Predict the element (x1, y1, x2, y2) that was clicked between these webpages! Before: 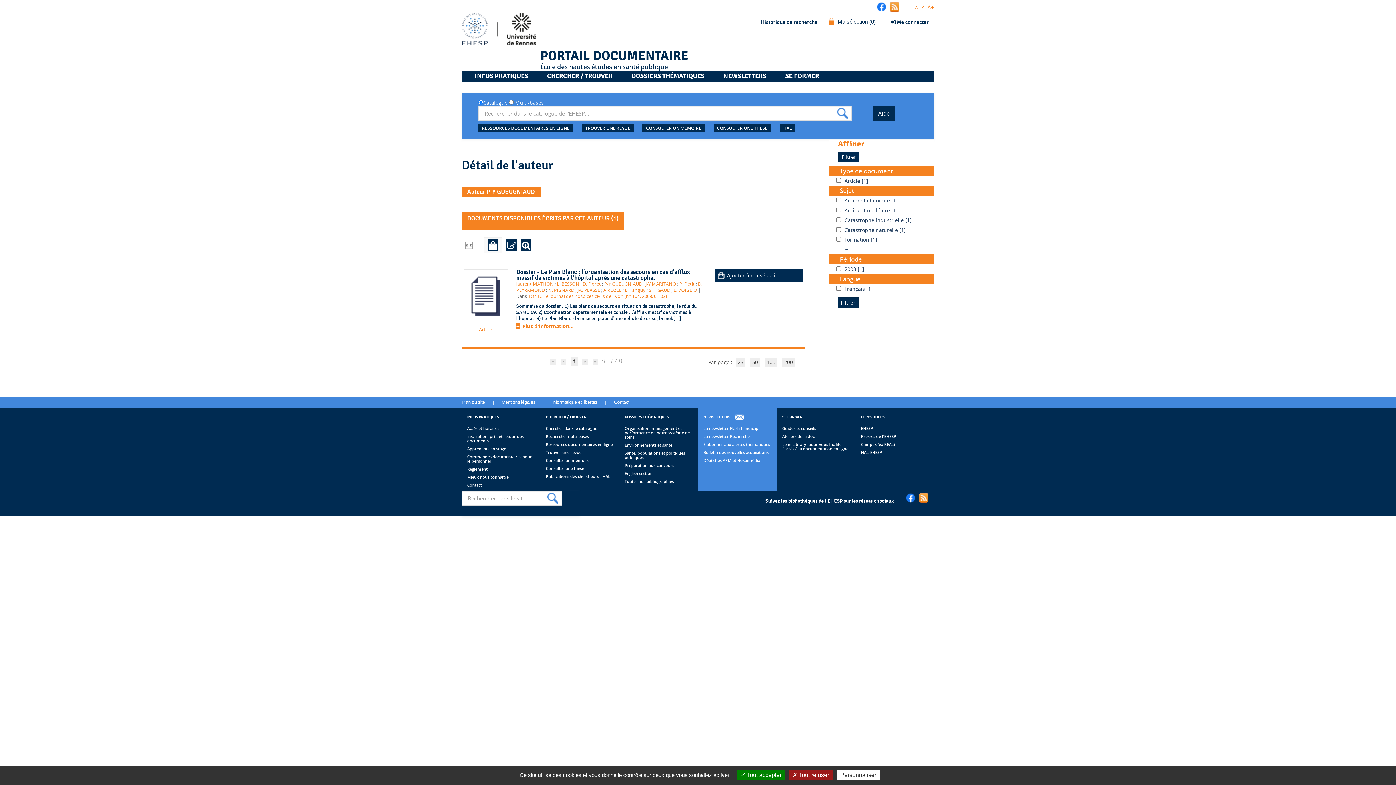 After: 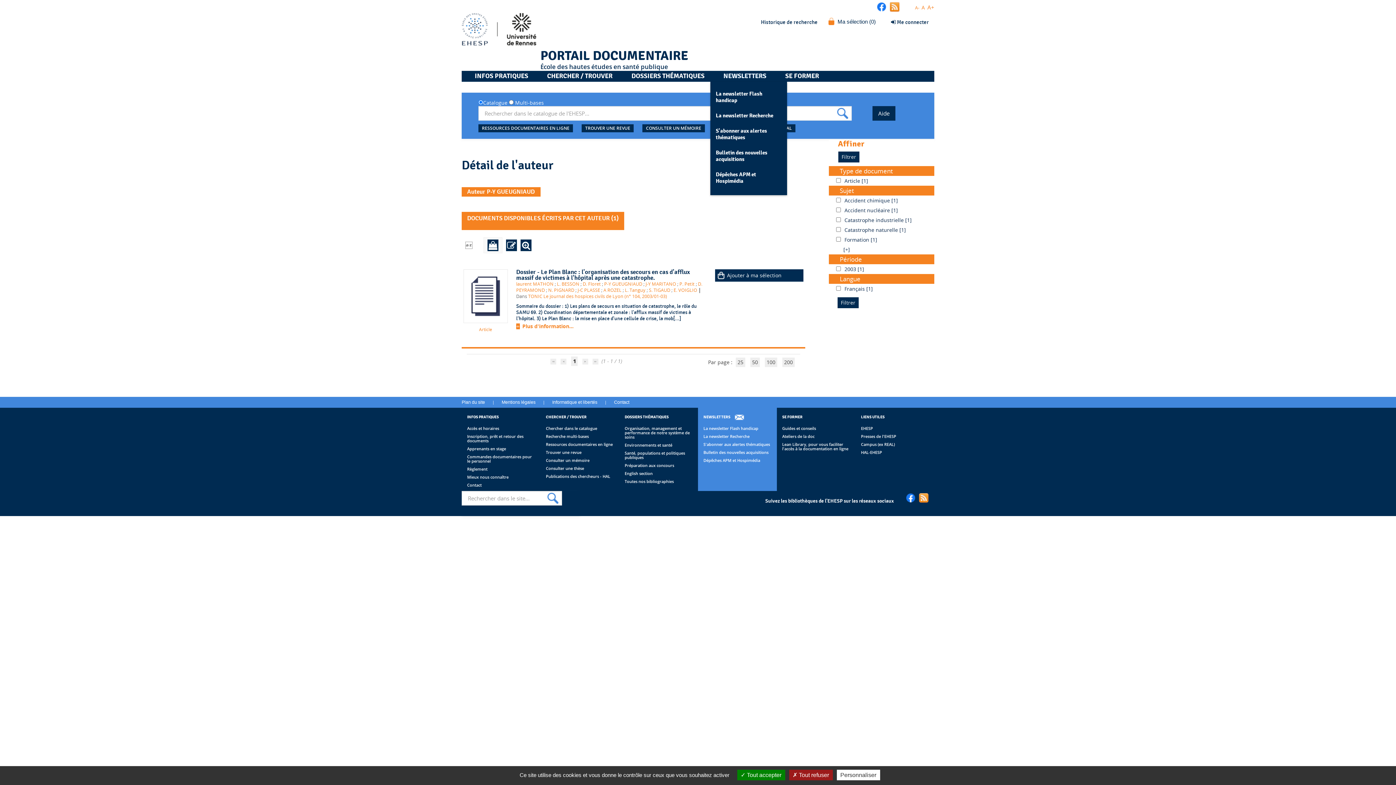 Action: bbox: (717, 70, 772, 81) label: NEWSLETTERS